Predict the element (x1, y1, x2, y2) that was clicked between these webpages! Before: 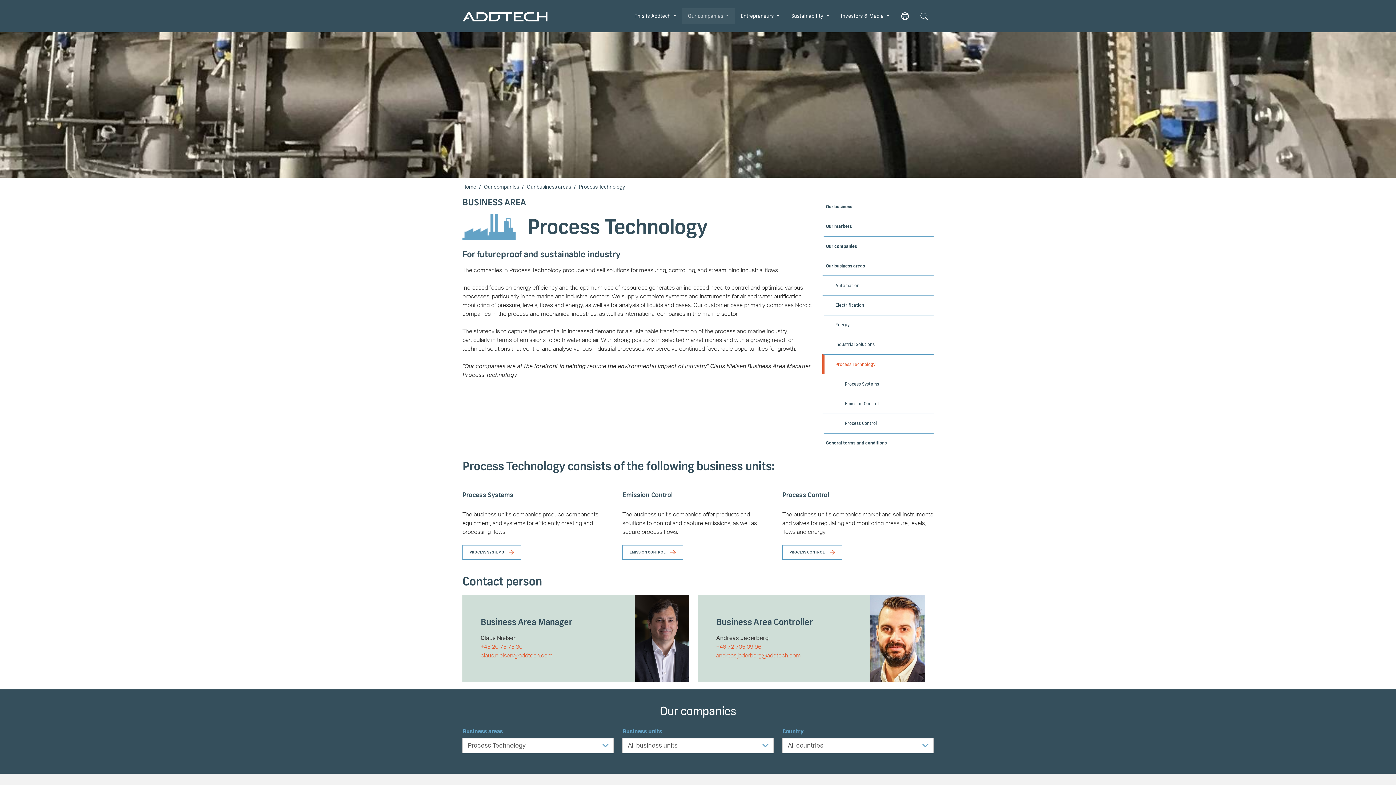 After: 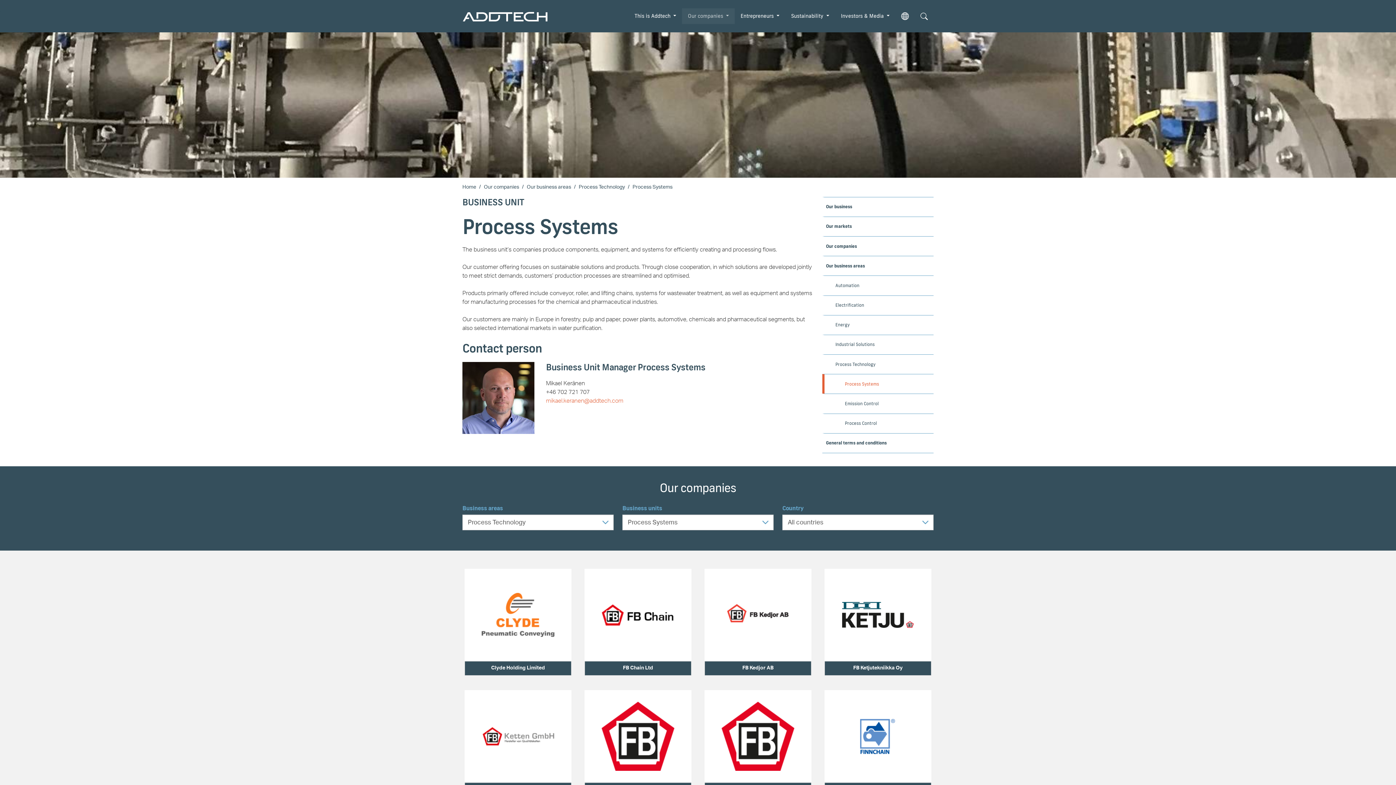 Action: bbox: (462, 545, 521, 560) label: PROCESS SYSTEMS